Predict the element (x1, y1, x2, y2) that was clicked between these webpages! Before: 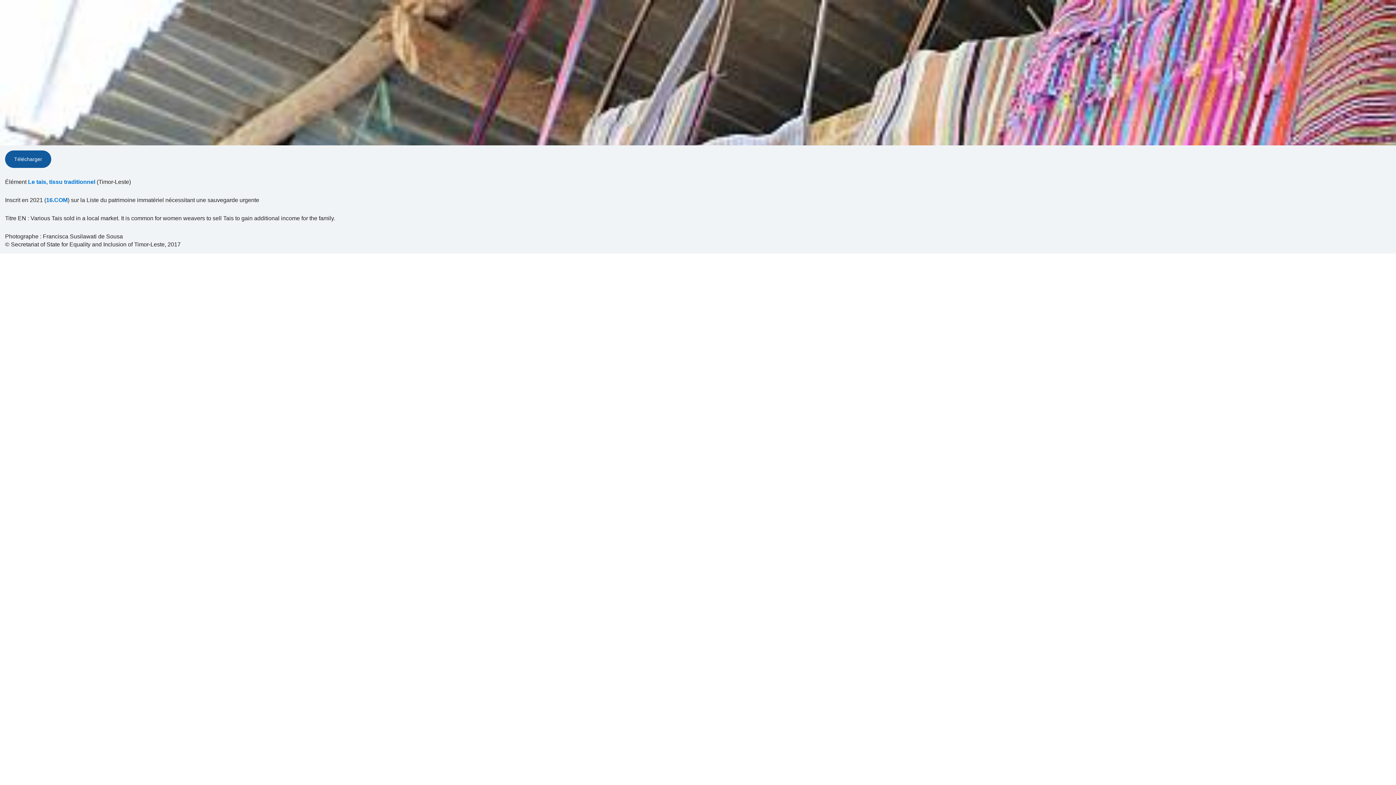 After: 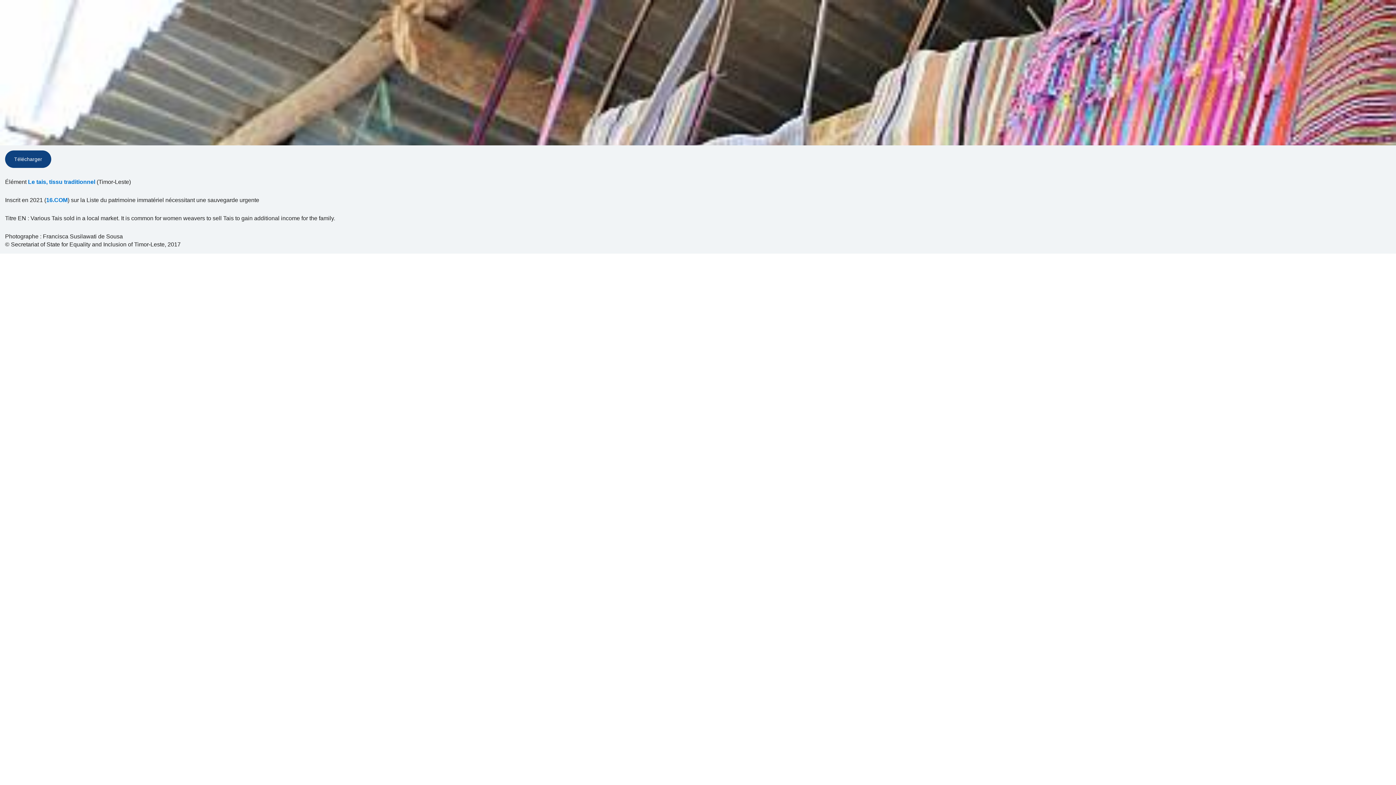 Action: label: Télécharger bbox: (5, 150, 51, 168)